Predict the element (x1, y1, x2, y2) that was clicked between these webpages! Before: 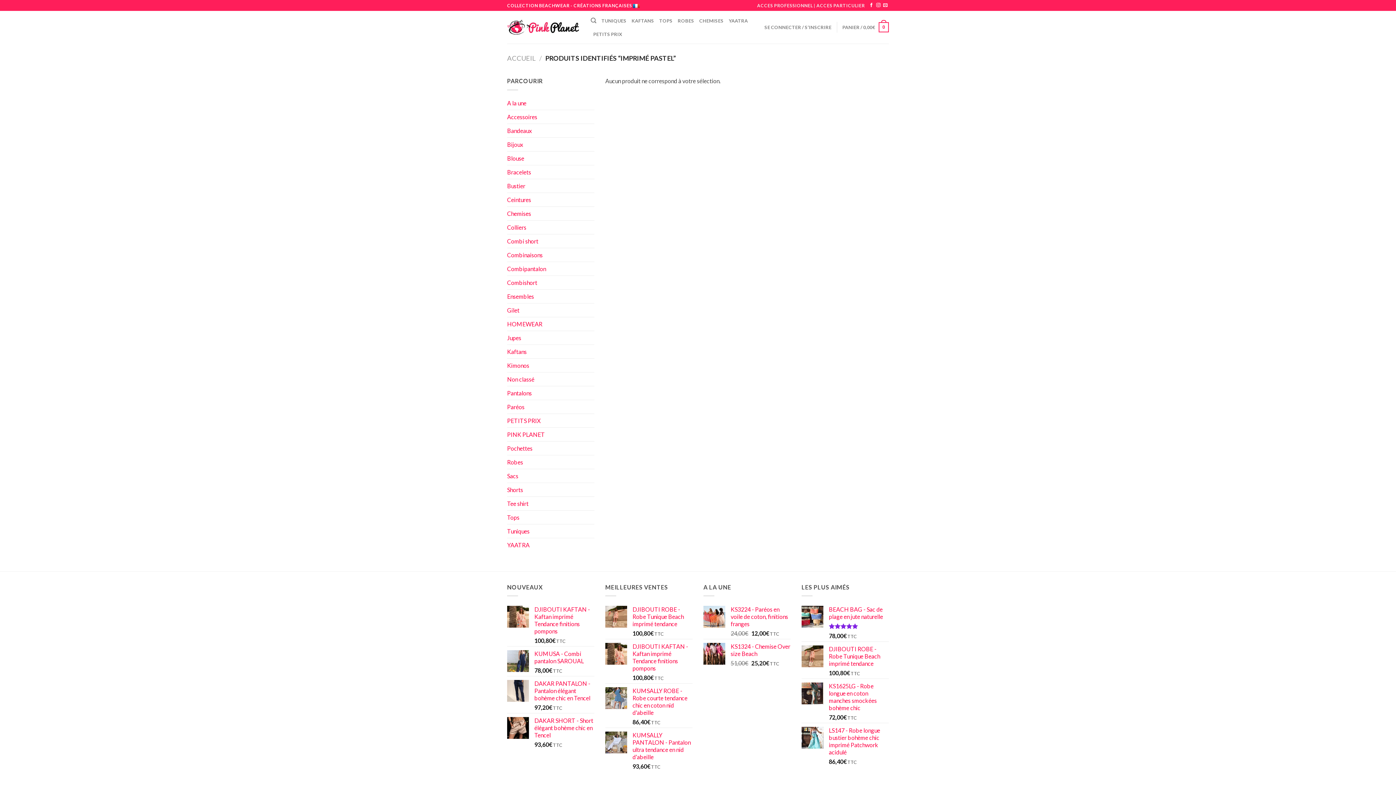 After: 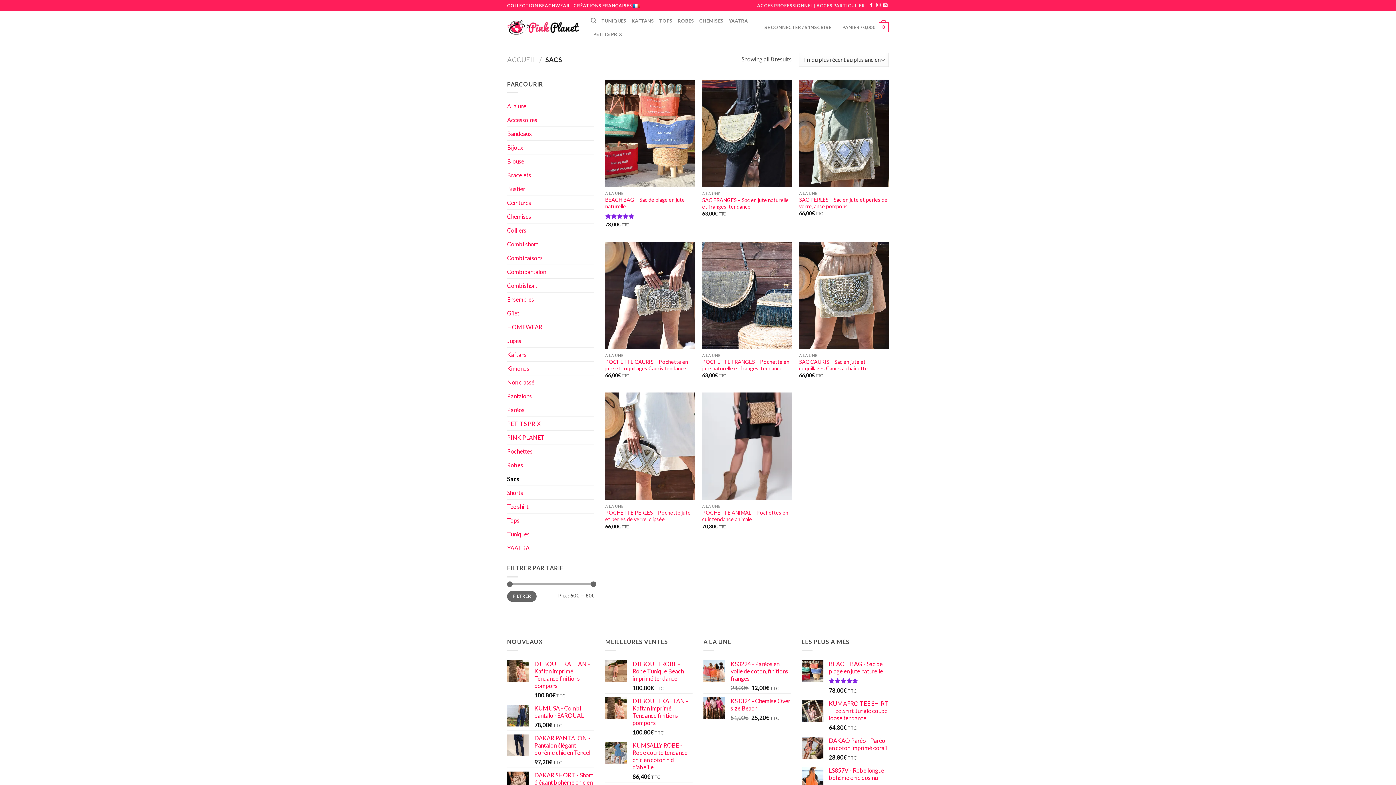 Action: bbox: (507, 469, 594, 482) label: Sacs